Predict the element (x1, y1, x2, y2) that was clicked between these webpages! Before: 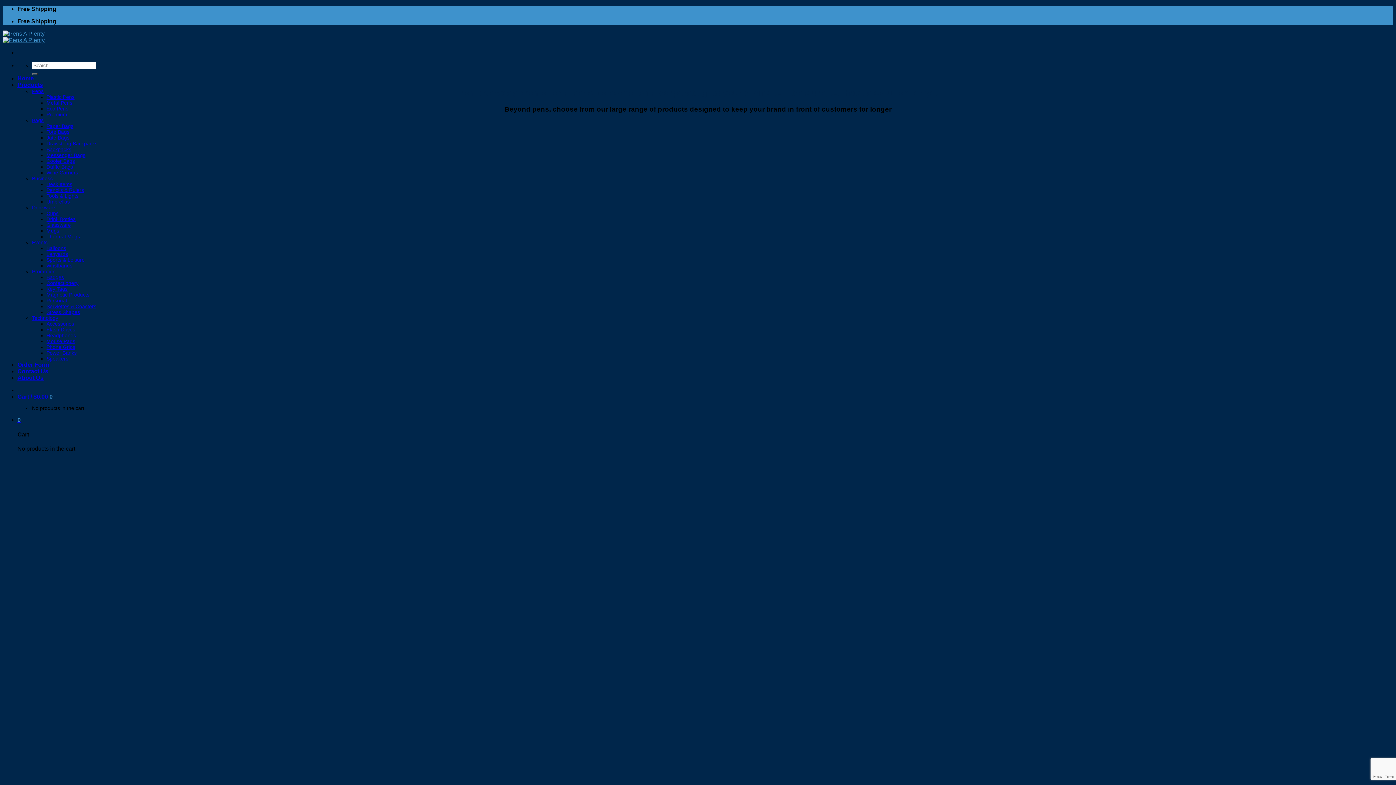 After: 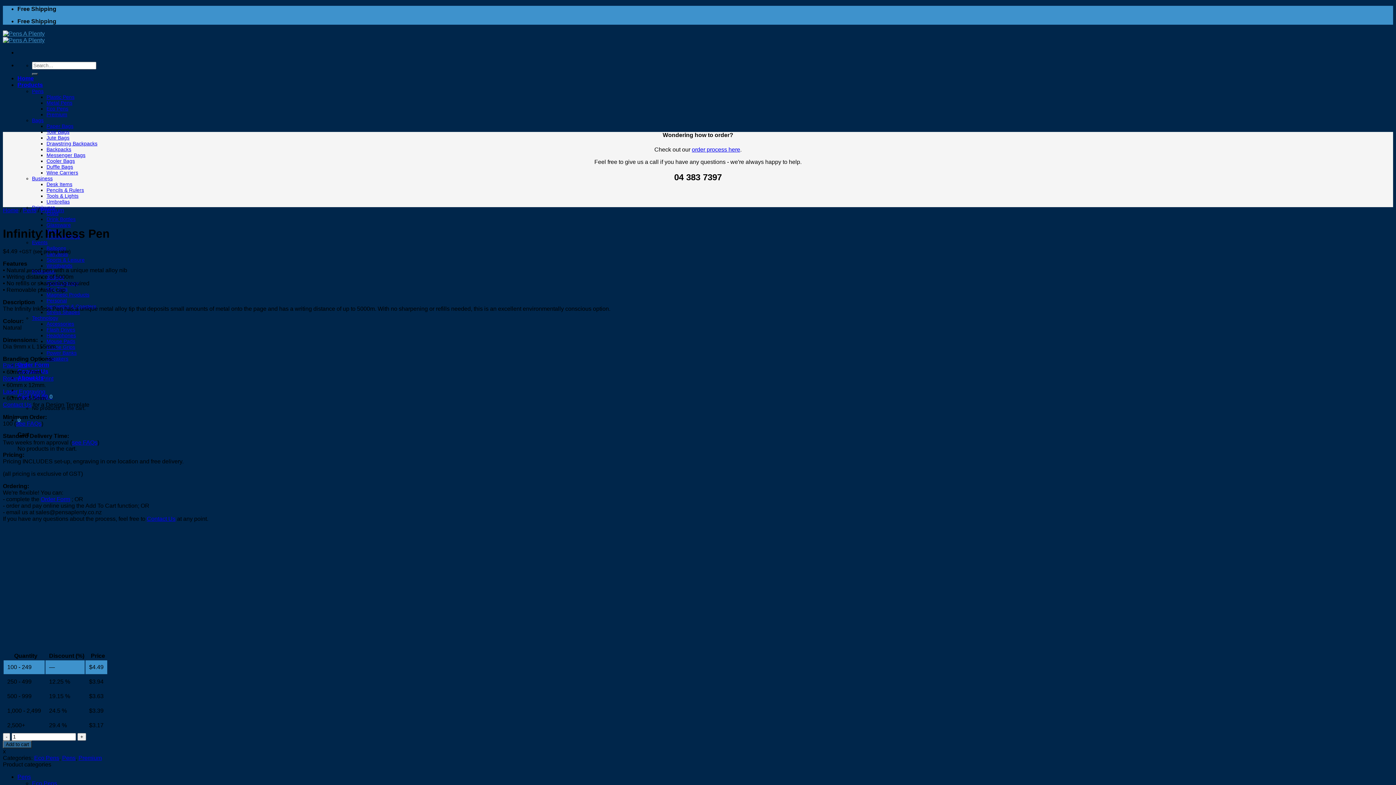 Action: bbox: (2, 63, 1393, 69)